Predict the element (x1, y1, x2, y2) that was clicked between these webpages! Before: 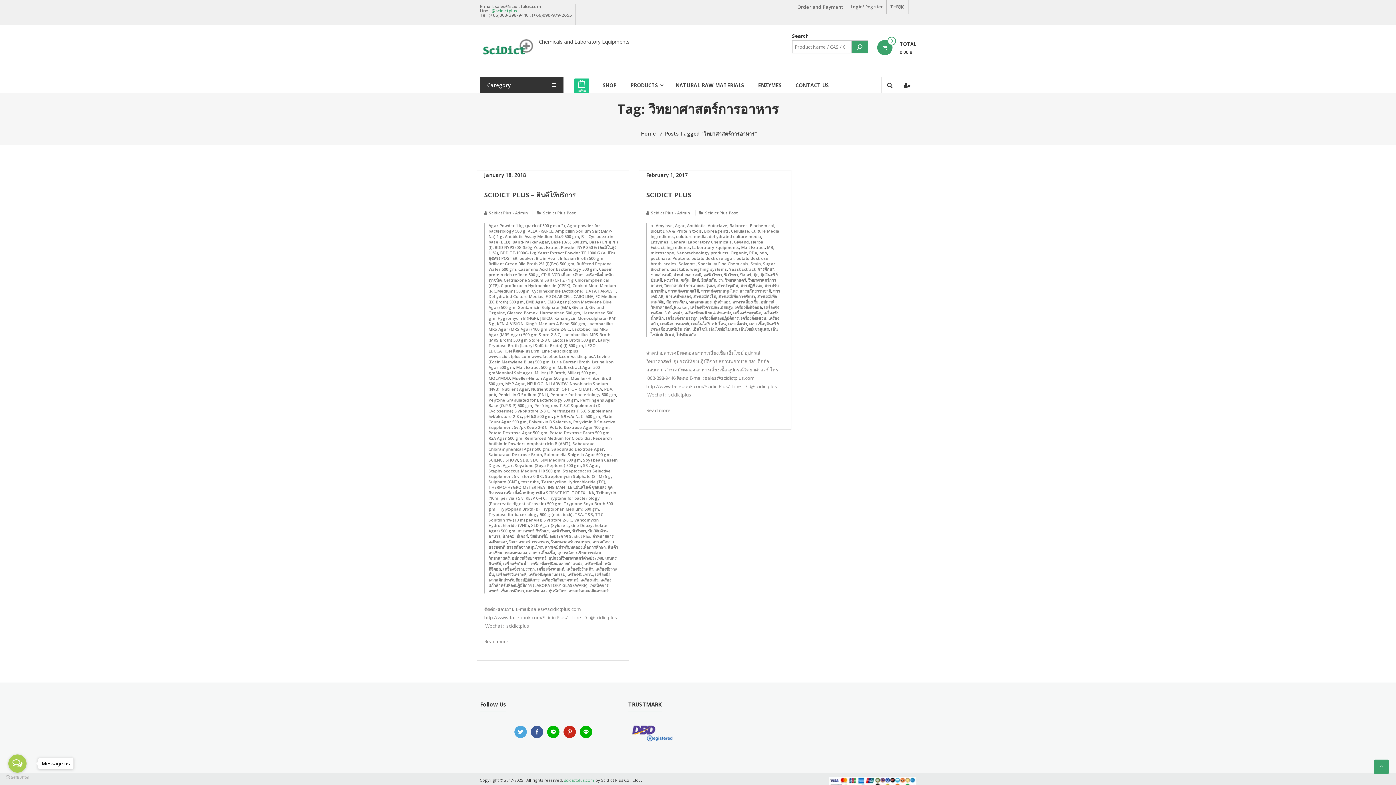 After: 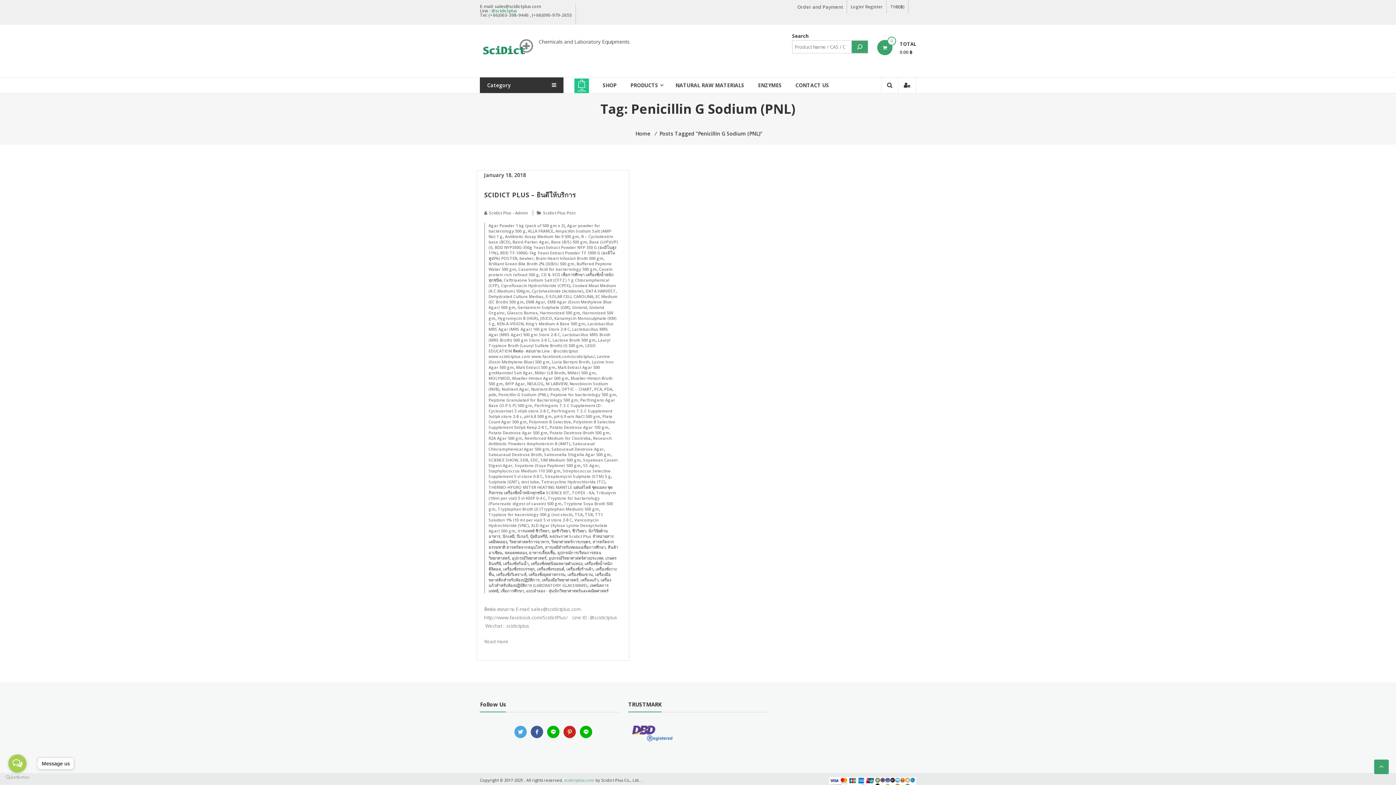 Action: bbox: (498, 392, 548, 397) label: Penicillin G Sodium (PNL)